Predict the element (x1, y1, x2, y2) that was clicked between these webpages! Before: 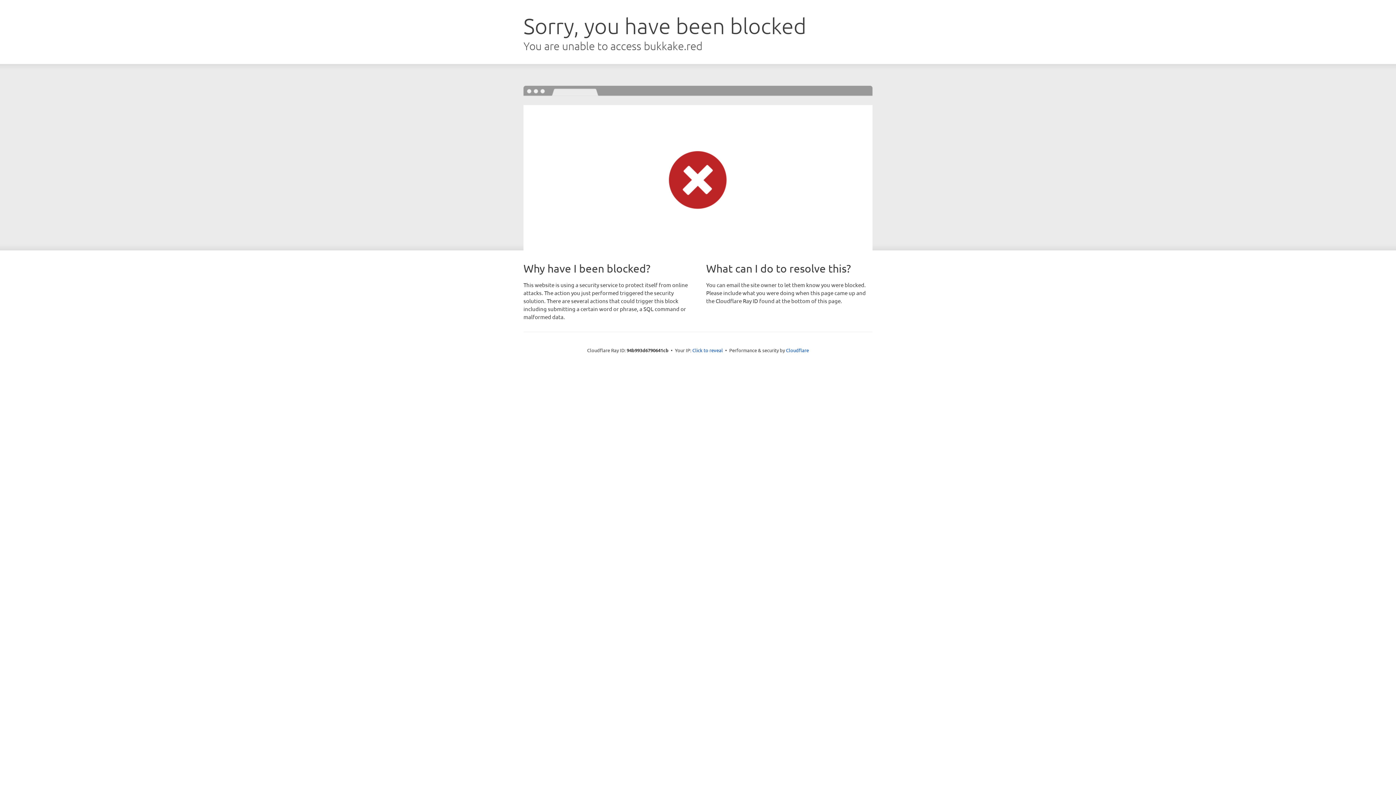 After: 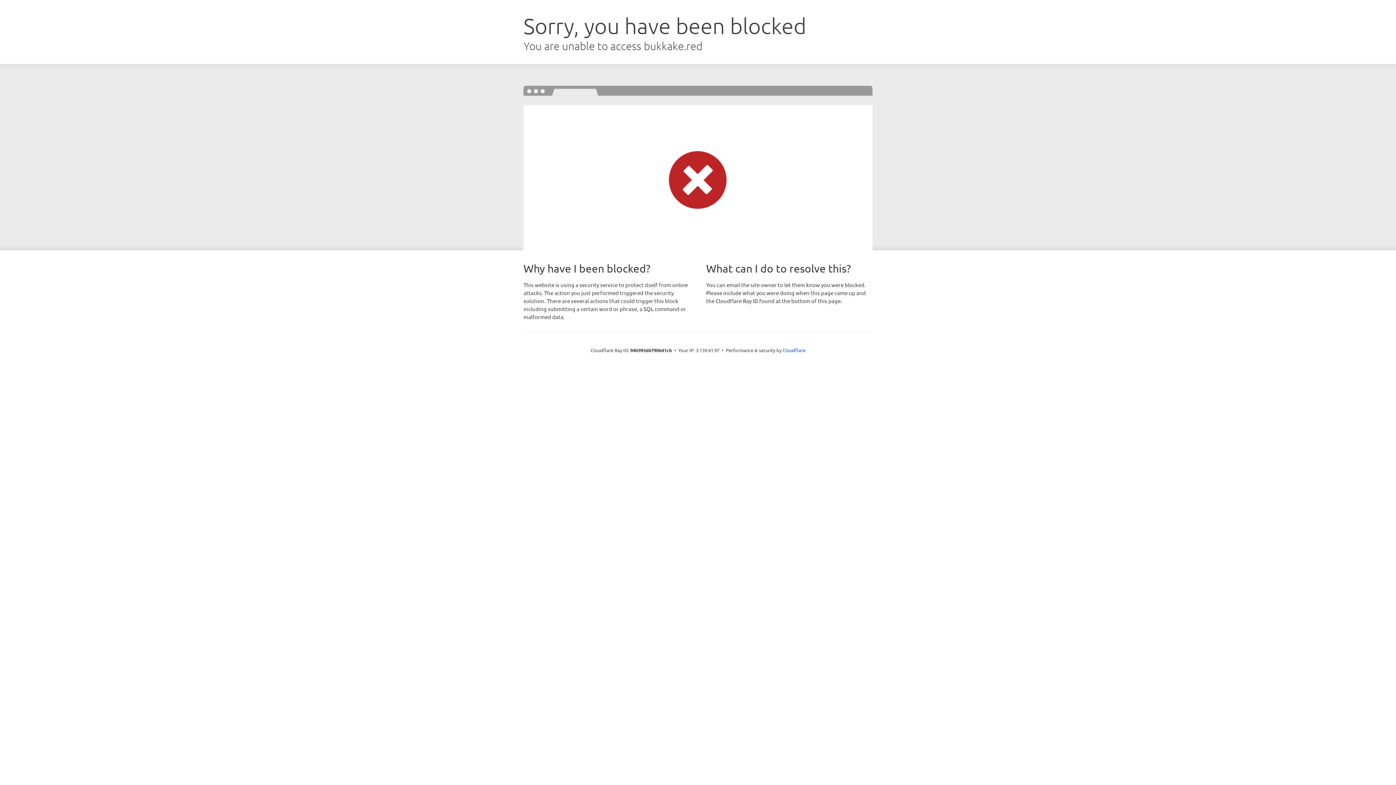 Action: bbox: (692, 346, 723, 353) label: Click to reveal